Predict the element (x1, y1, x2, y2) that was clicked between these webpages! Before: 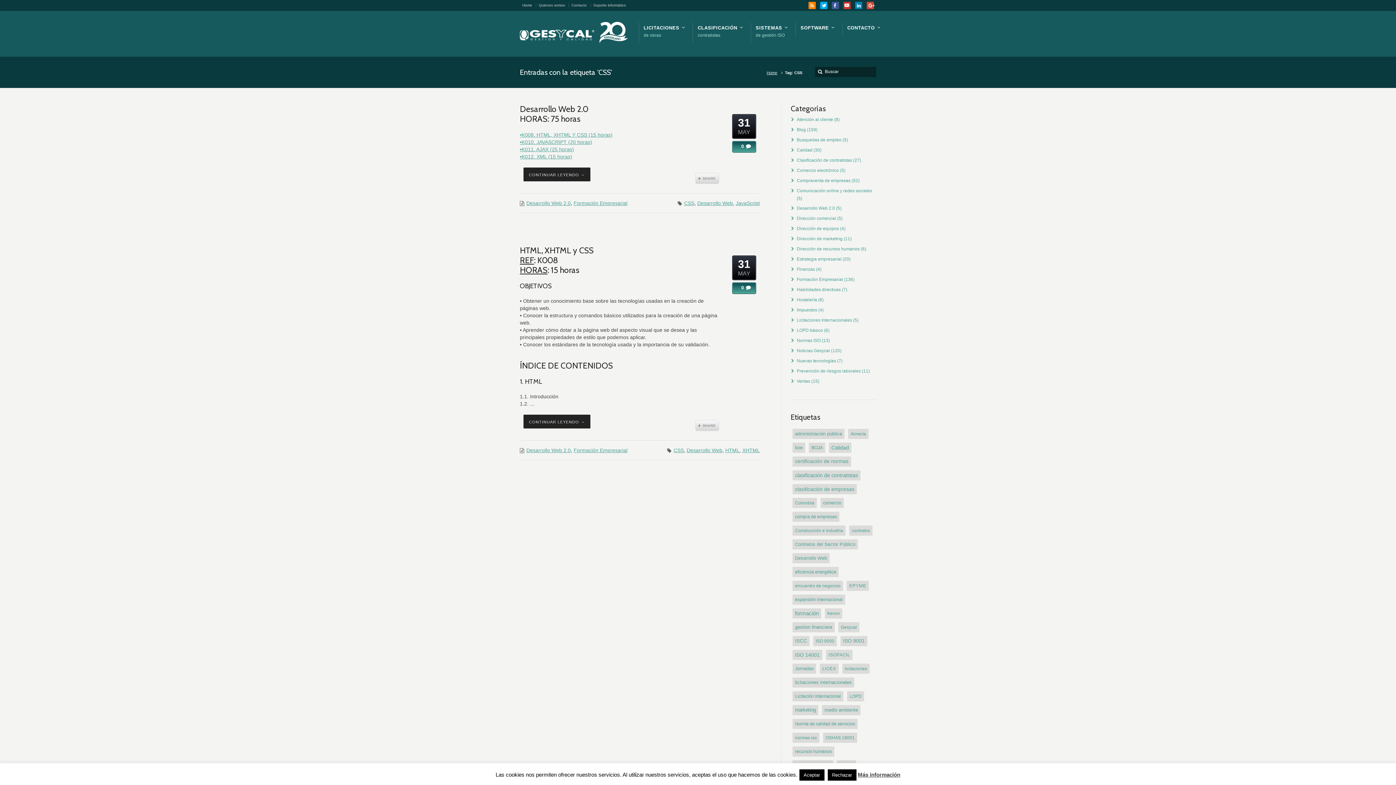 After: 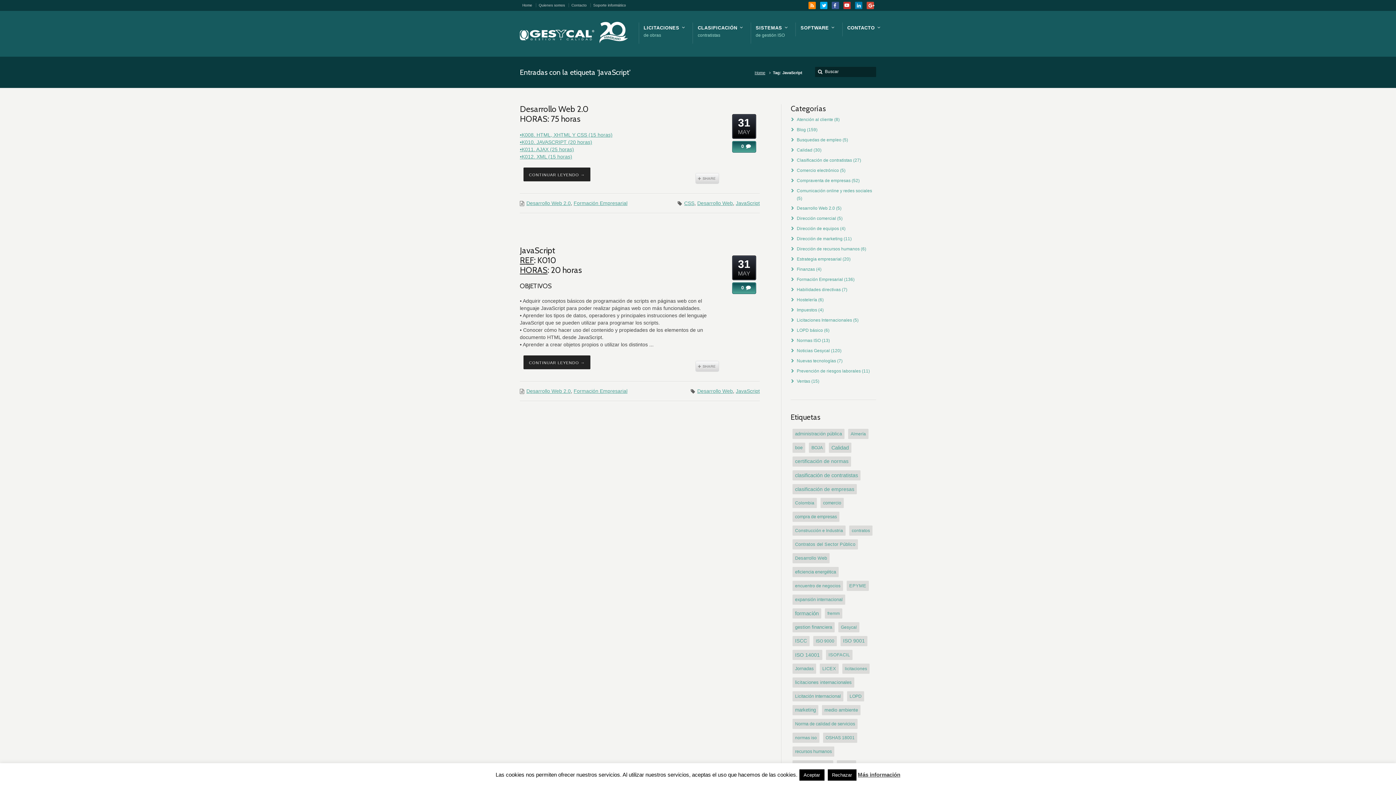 Action: bbox: (736, 200, 760, 206) label: JavaScript